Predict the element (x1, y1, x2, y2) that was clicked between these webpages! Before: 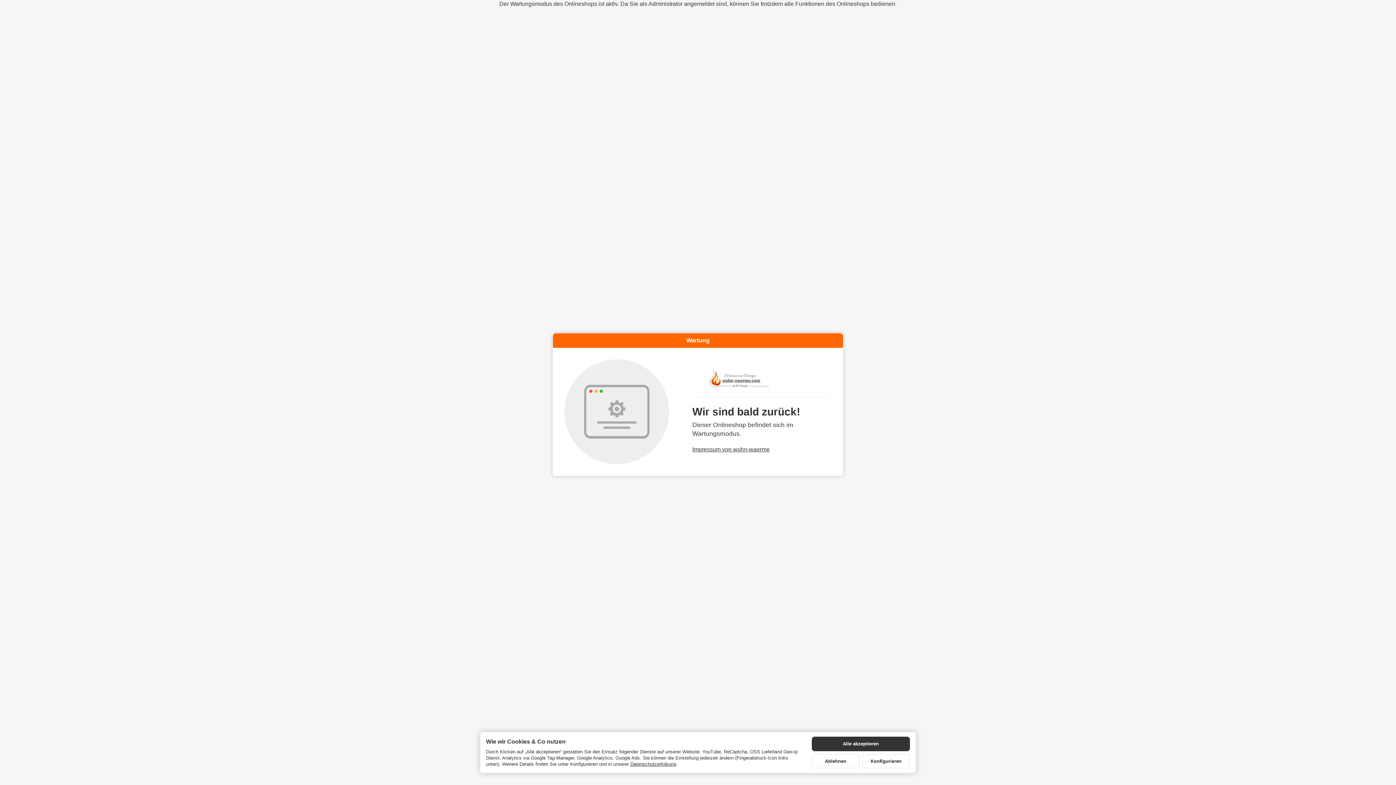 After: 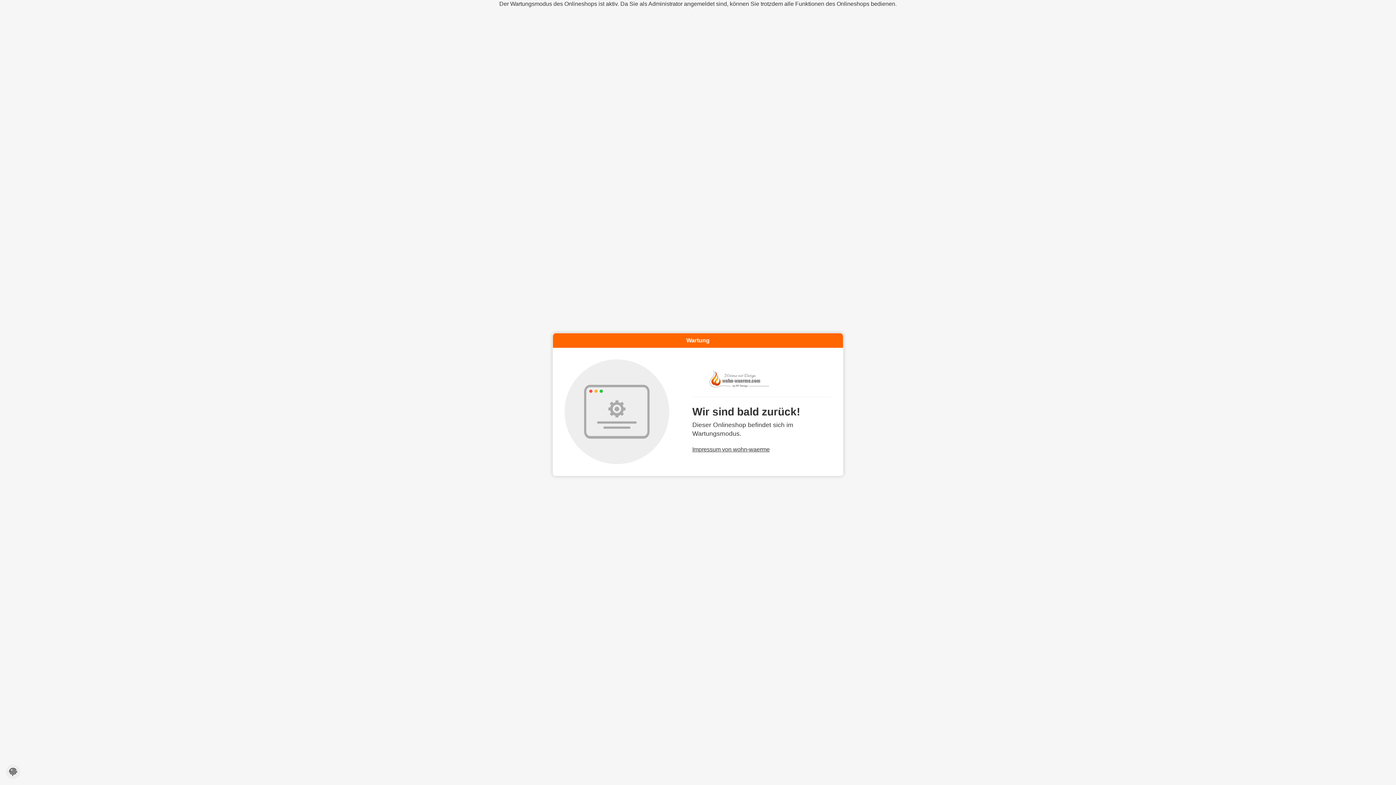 Action: label: Ablehnen bbox: (812, 754, 859, 768)